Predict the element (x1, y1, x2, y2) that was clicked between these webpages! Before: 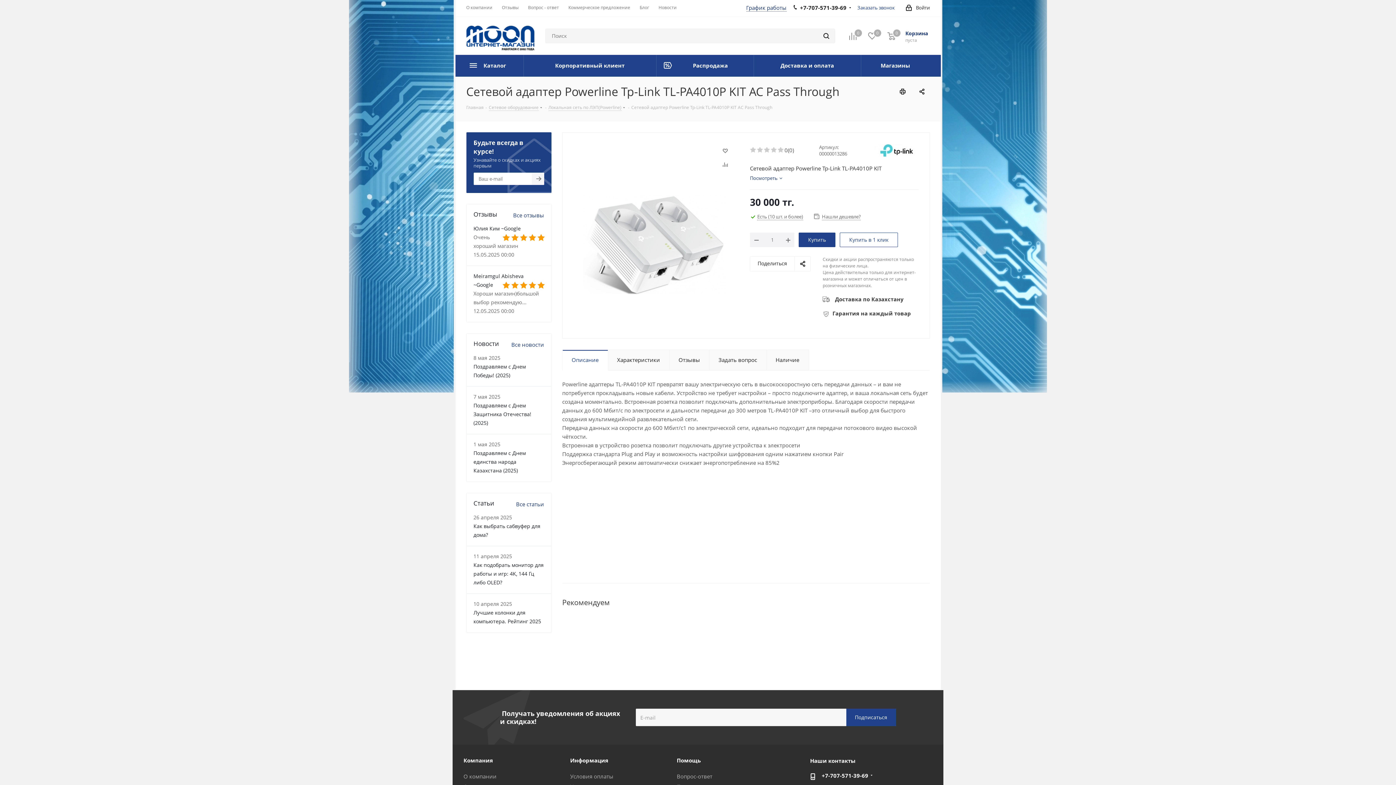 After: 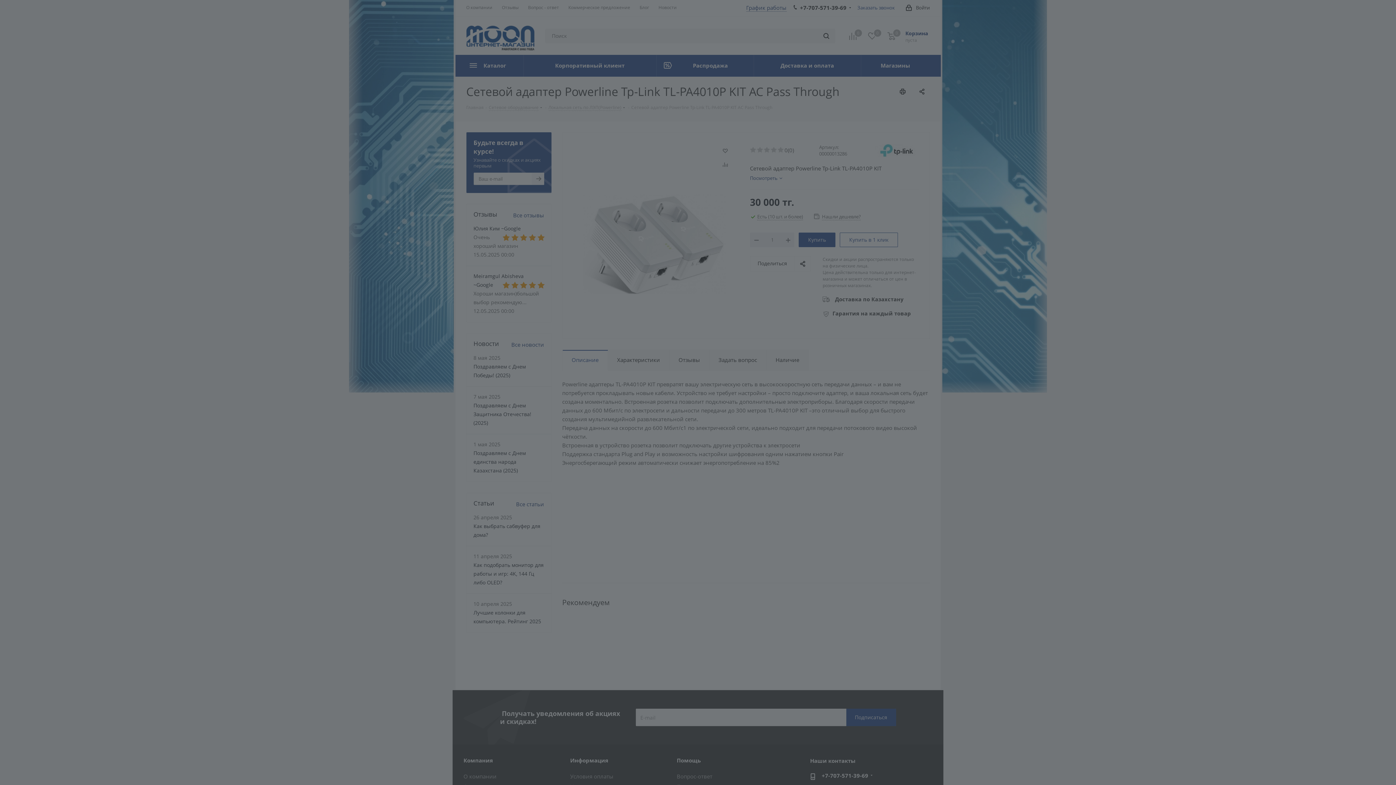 Action: bbox: (906, 0, 930, 16) label: Войти